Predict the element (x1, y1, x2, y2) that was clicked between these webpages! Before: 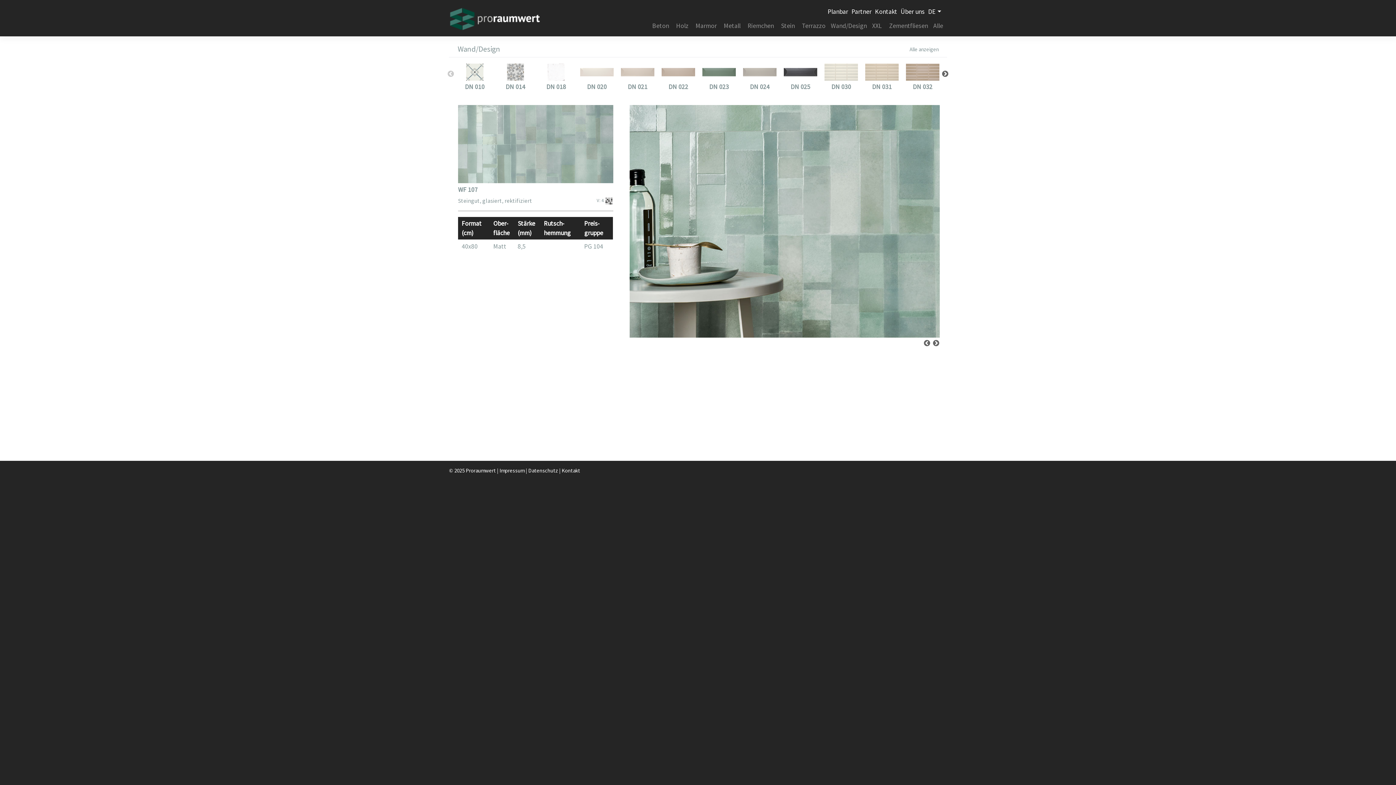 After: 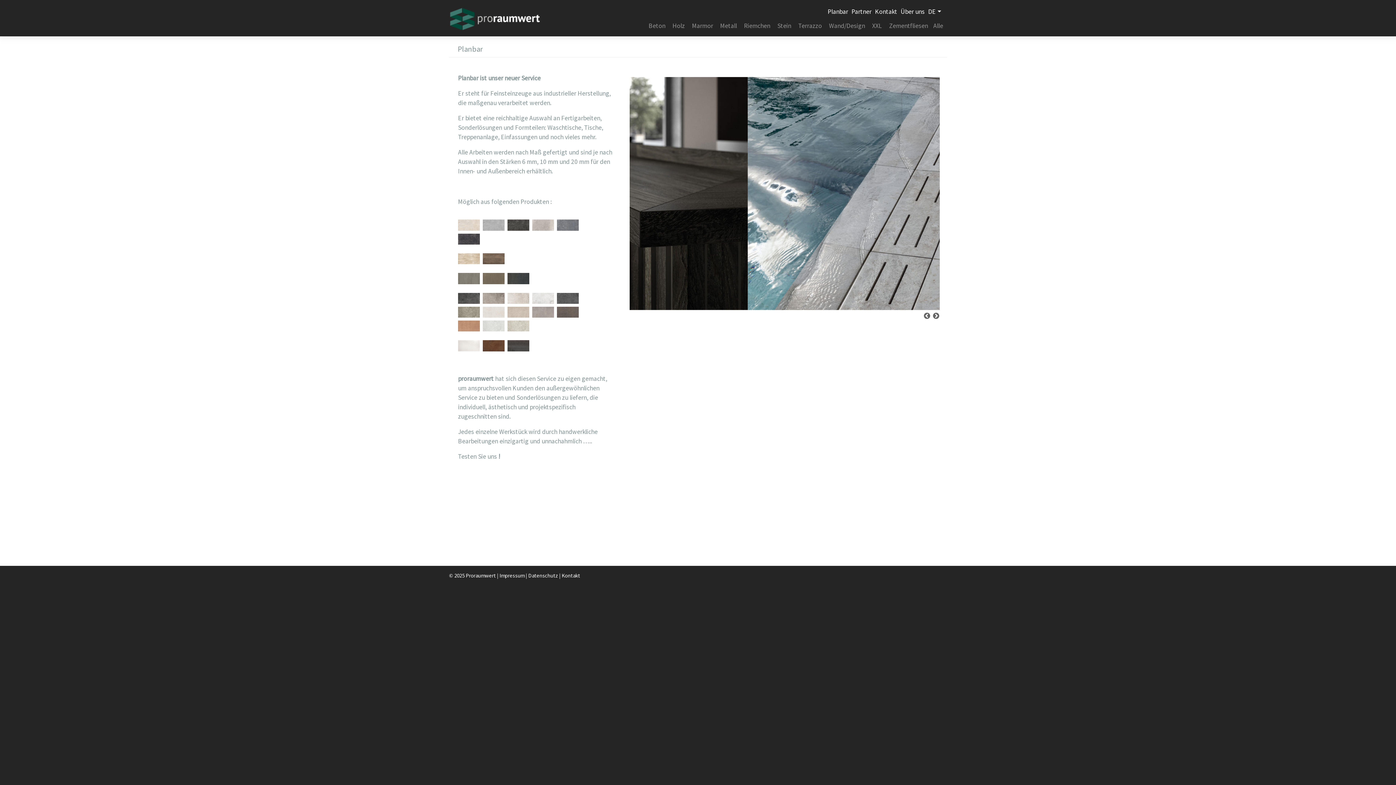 Action: bbox: (826, 4, 850, 19) label: Planbar